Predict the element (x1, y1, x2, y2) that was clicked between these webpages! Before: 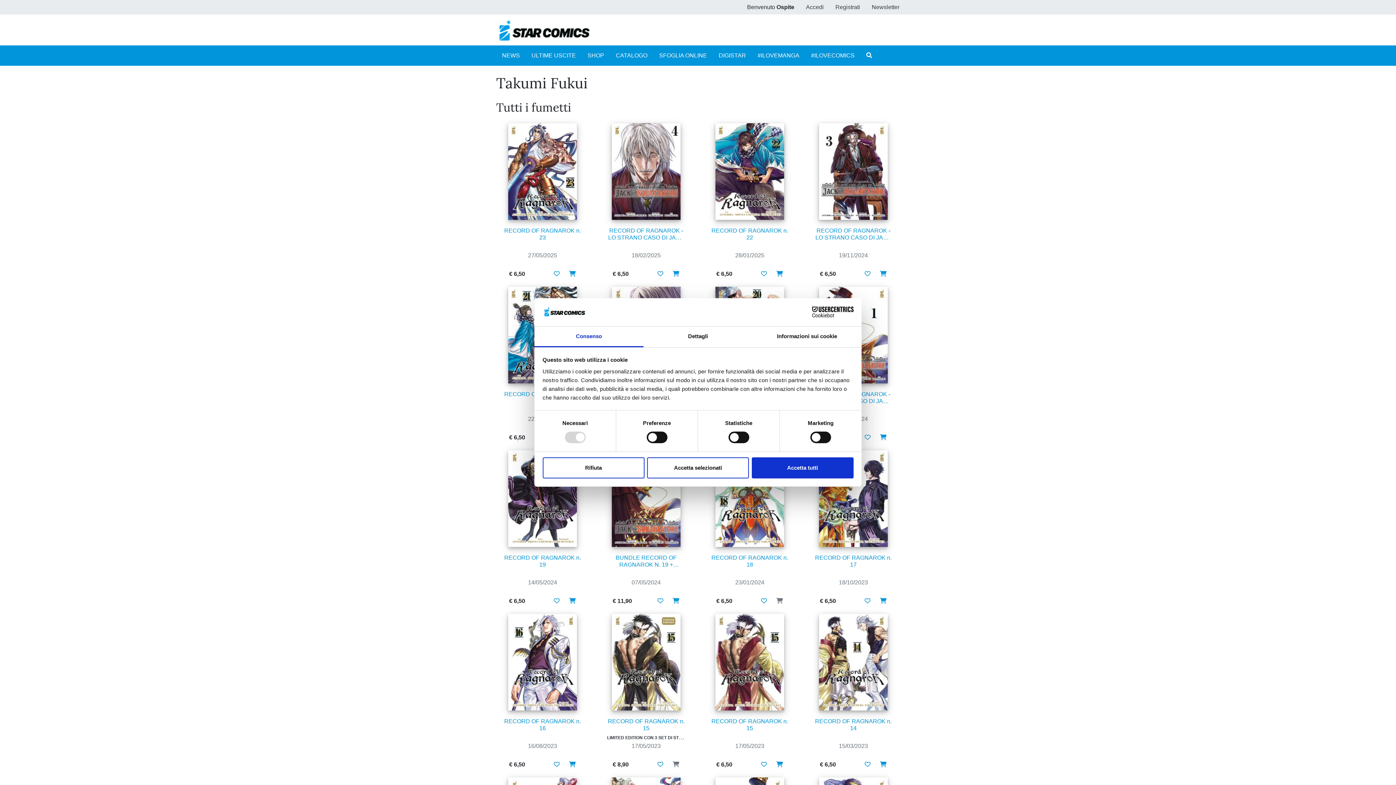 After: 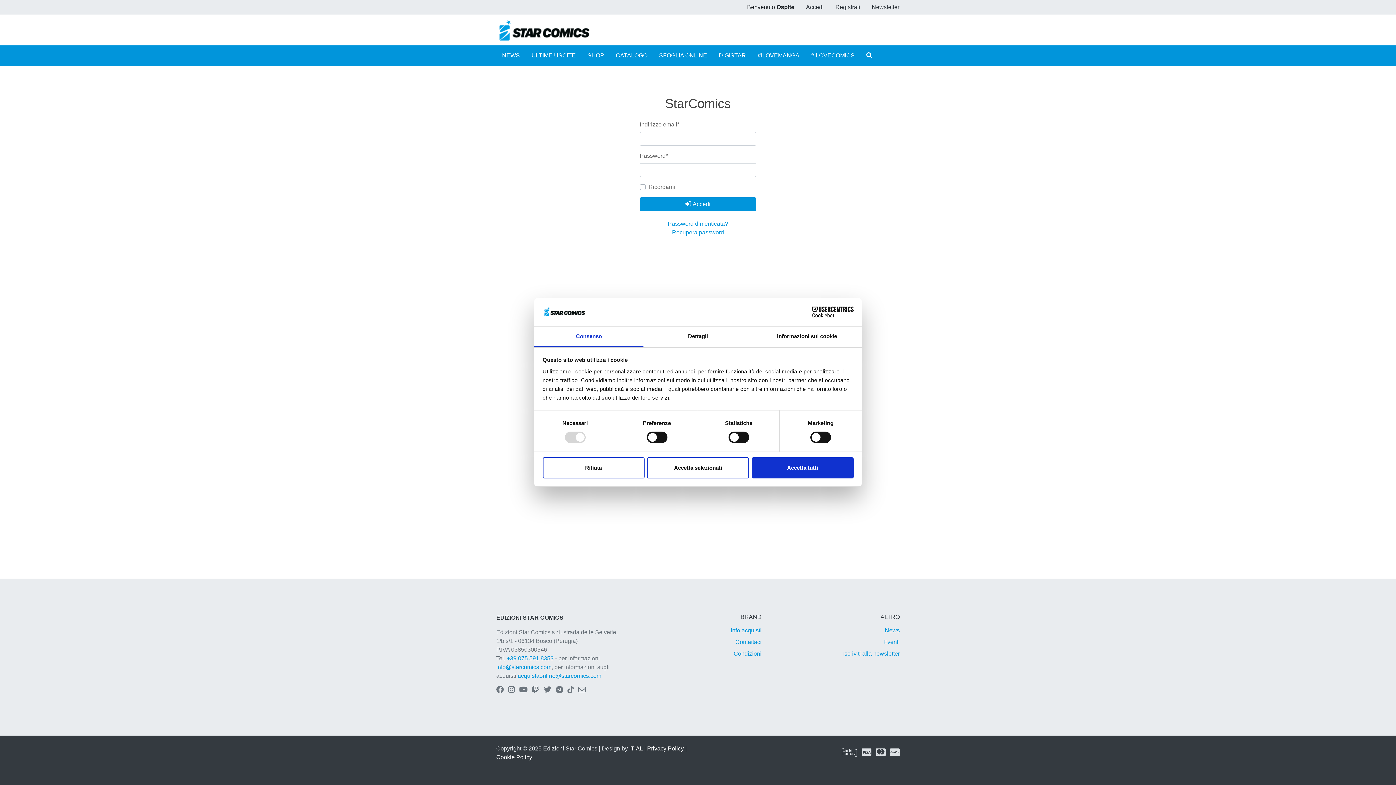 Action: bbox: (875, 430, 887, 444)